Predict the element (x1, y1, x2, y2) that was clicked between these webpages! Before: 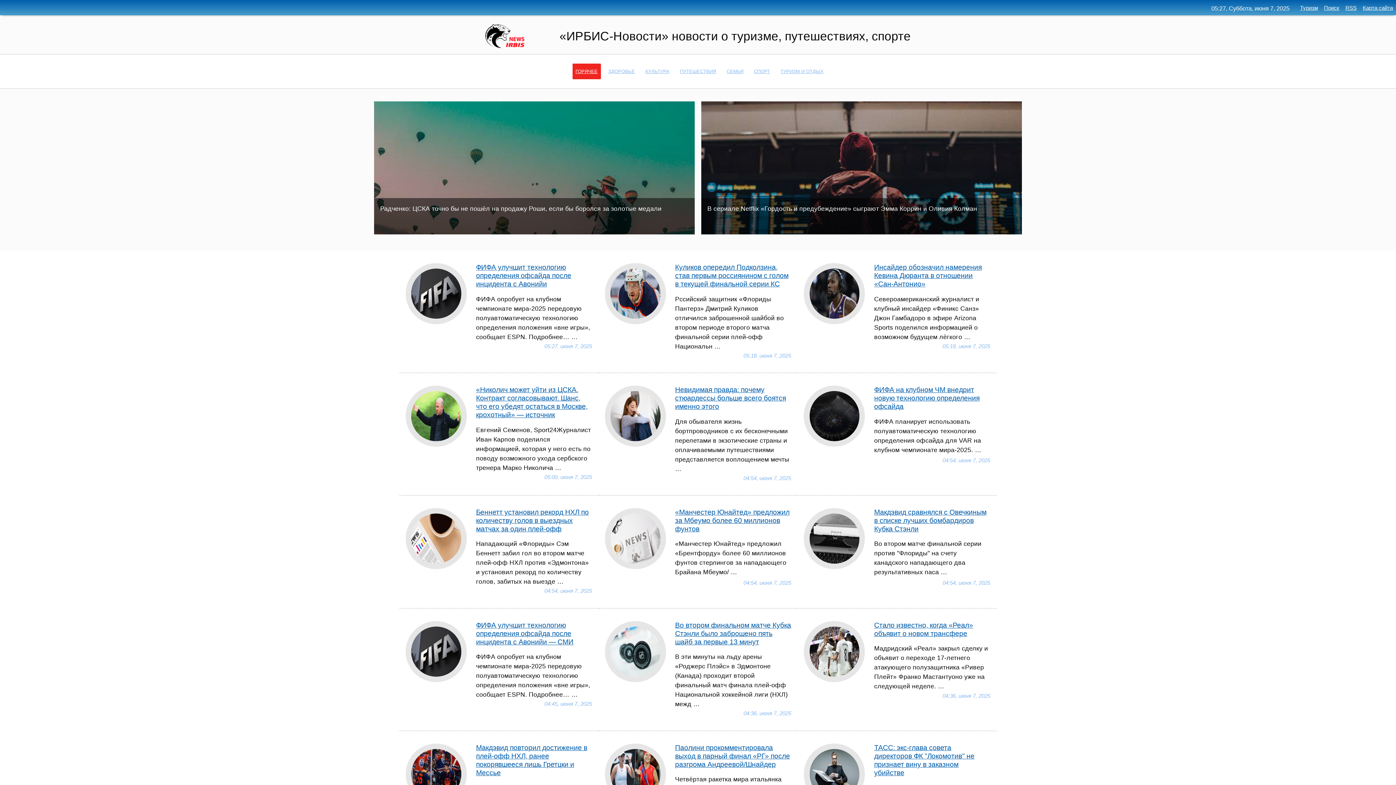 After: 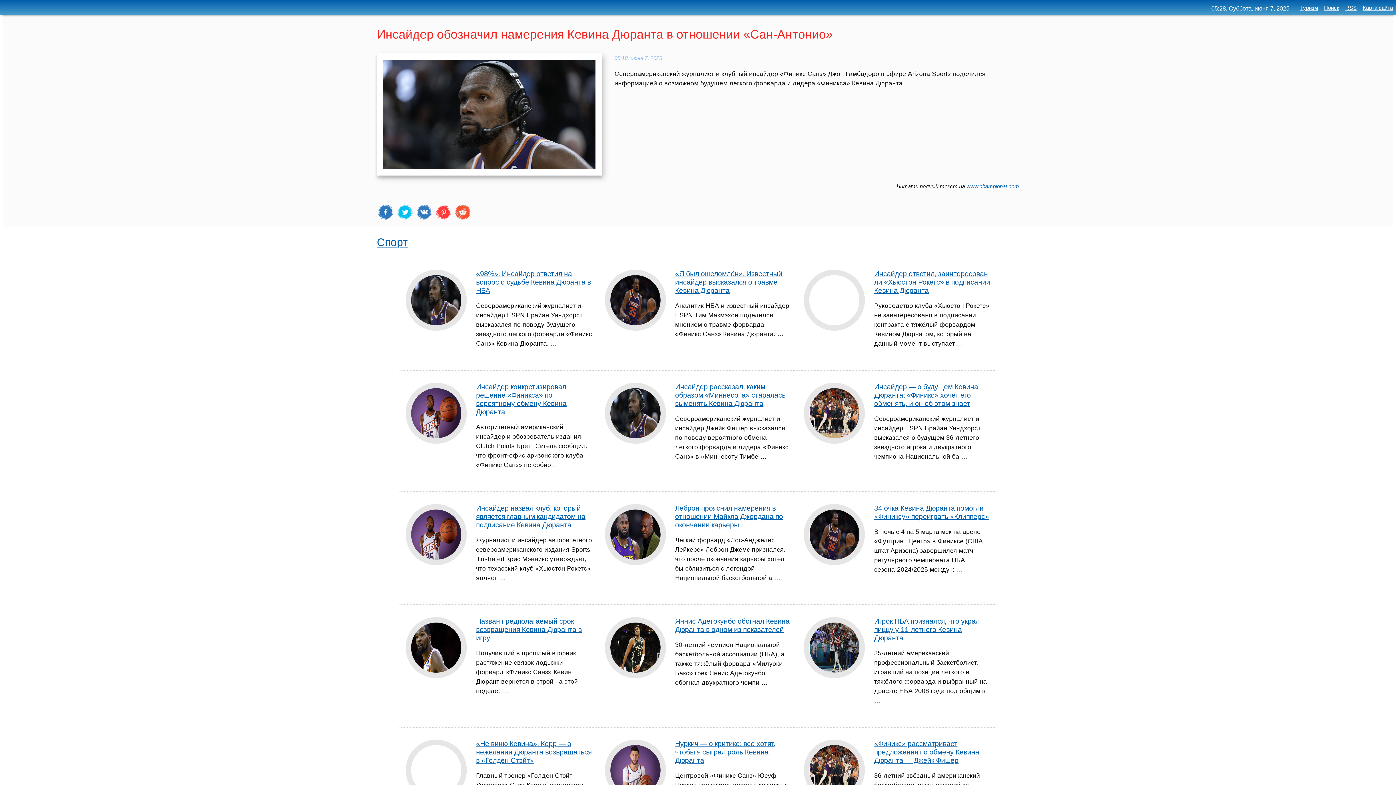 Action: bbox: (874, 263, 982, 287) label: Инсайдер обозначил намерения Кевина Дюранта в отношении «Сан-Антонио»